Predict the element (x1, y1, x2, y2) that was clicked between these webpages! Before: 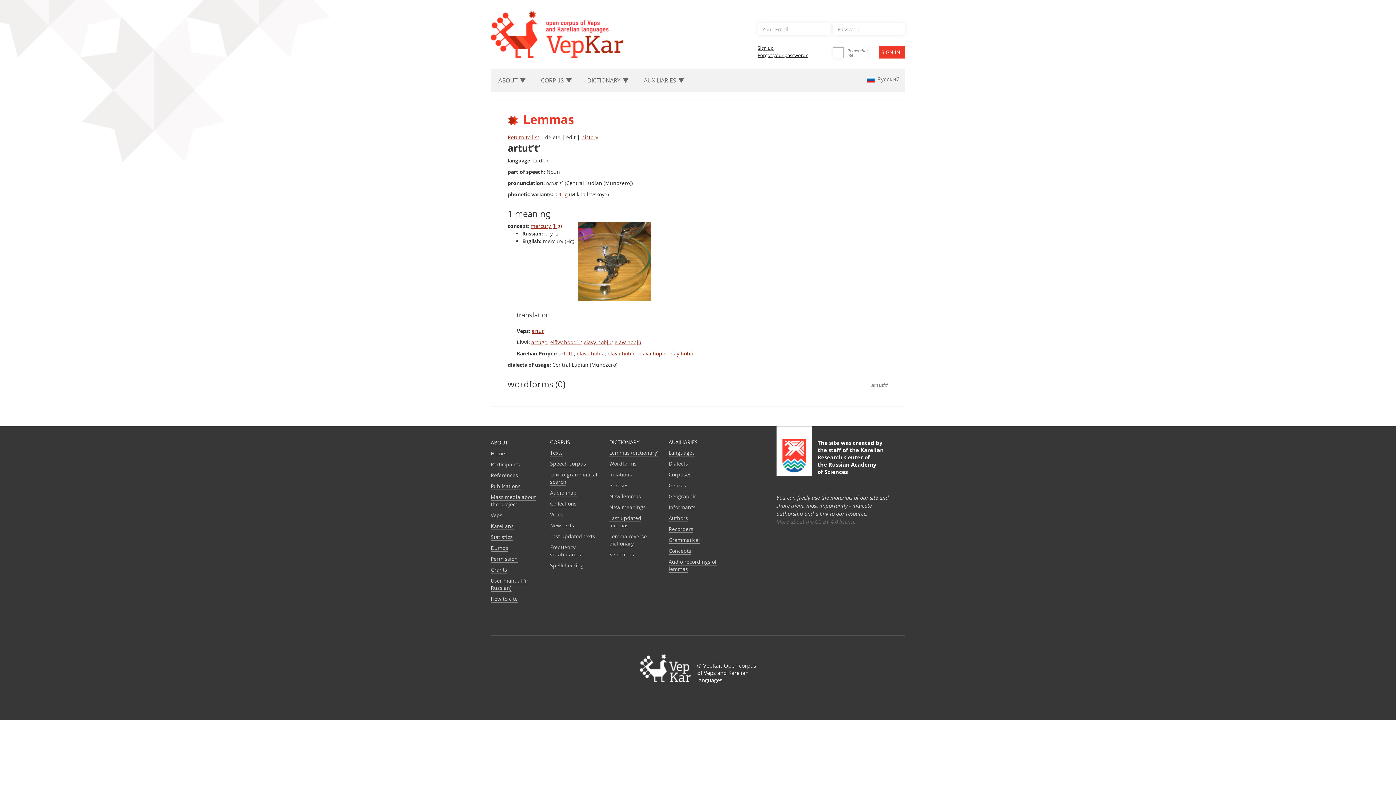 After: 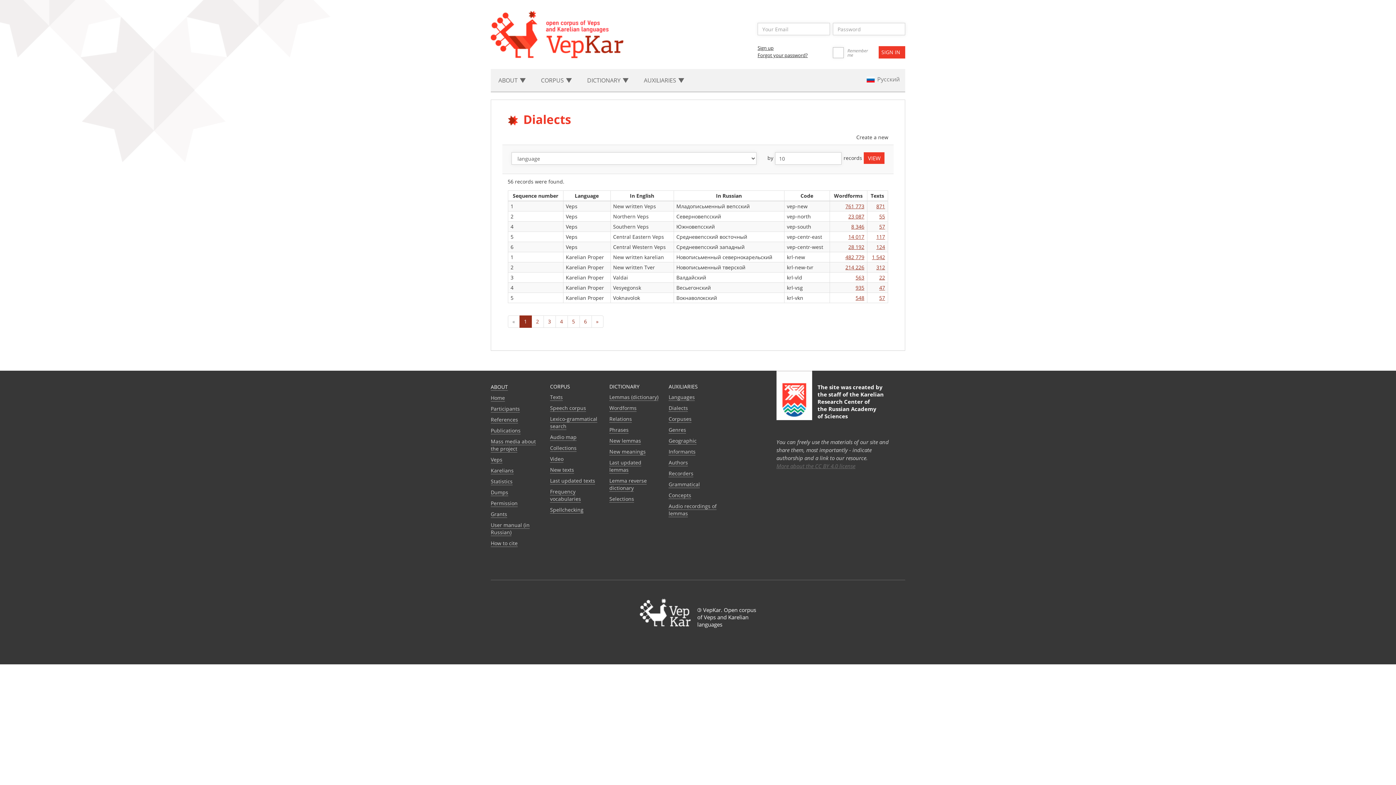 Action: label: Dialects bbox: (668, 460, 688, 467)